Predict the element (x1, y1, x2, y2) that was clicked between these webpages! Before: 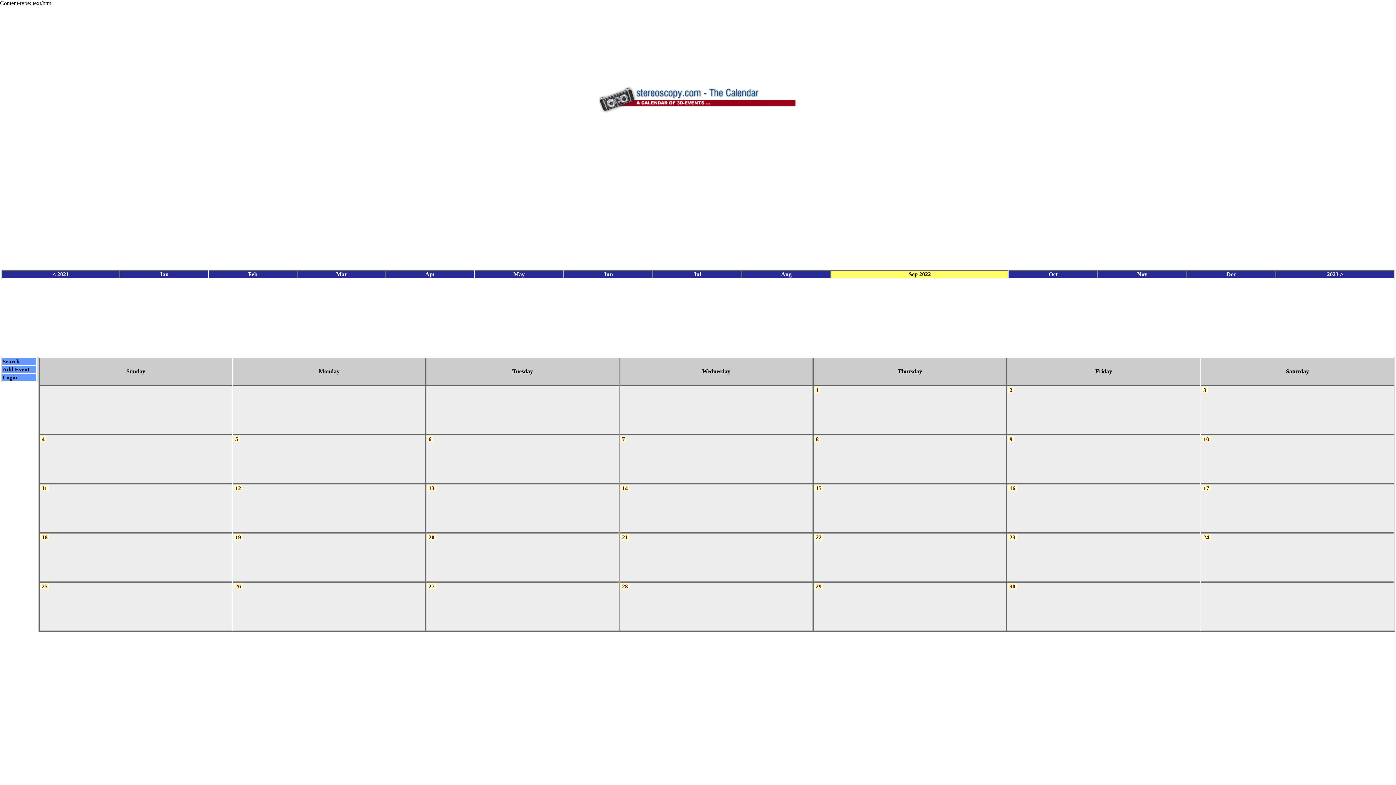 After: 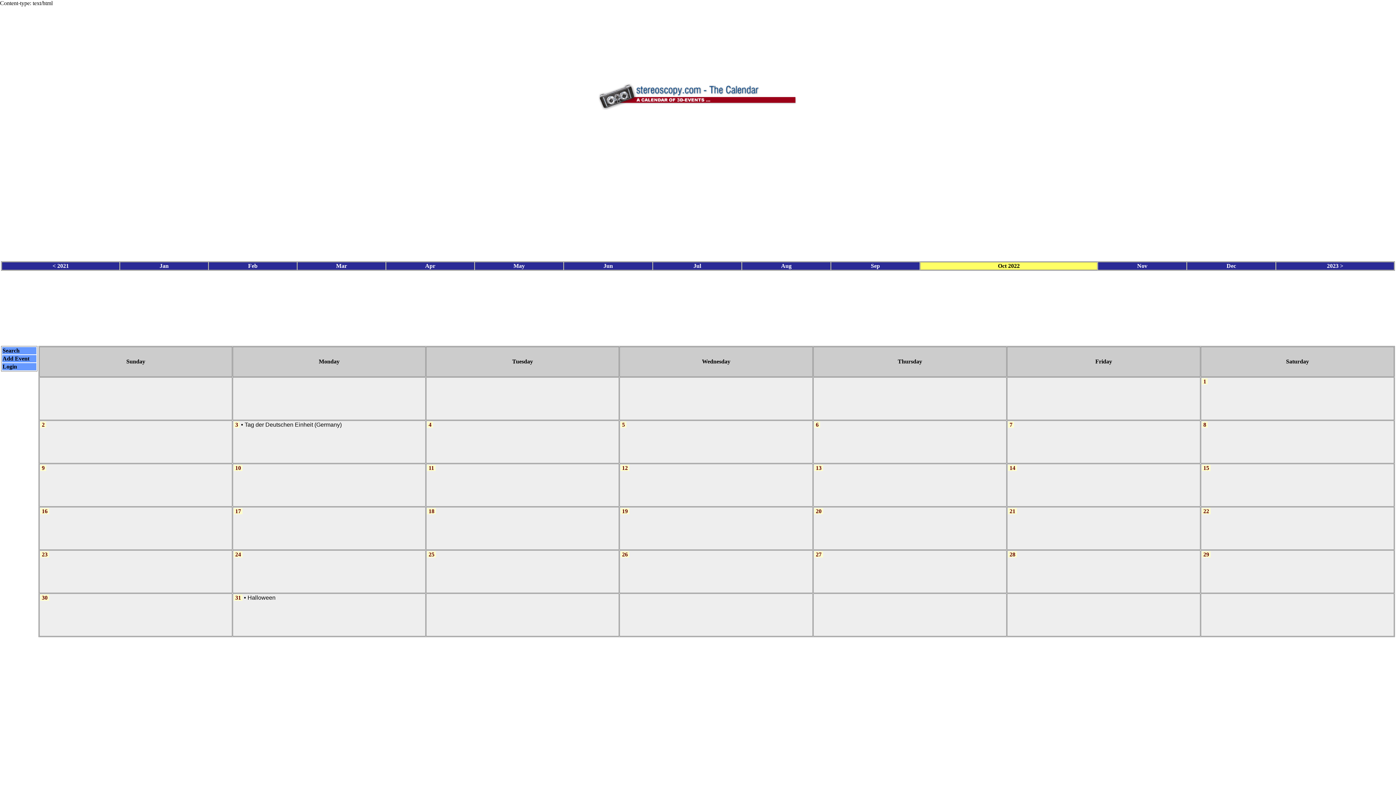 Action: label: Oct bbox: (1049, 271, 1057, 277)